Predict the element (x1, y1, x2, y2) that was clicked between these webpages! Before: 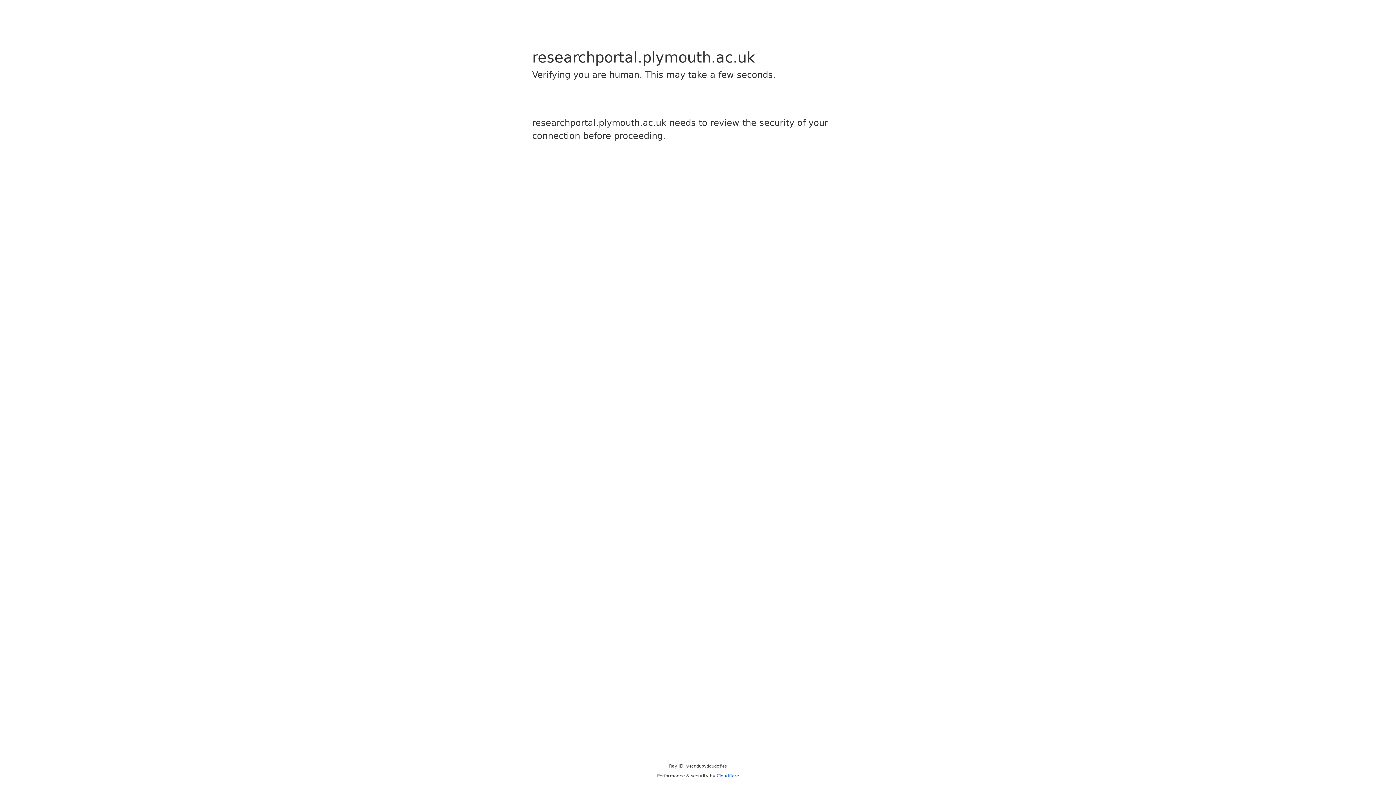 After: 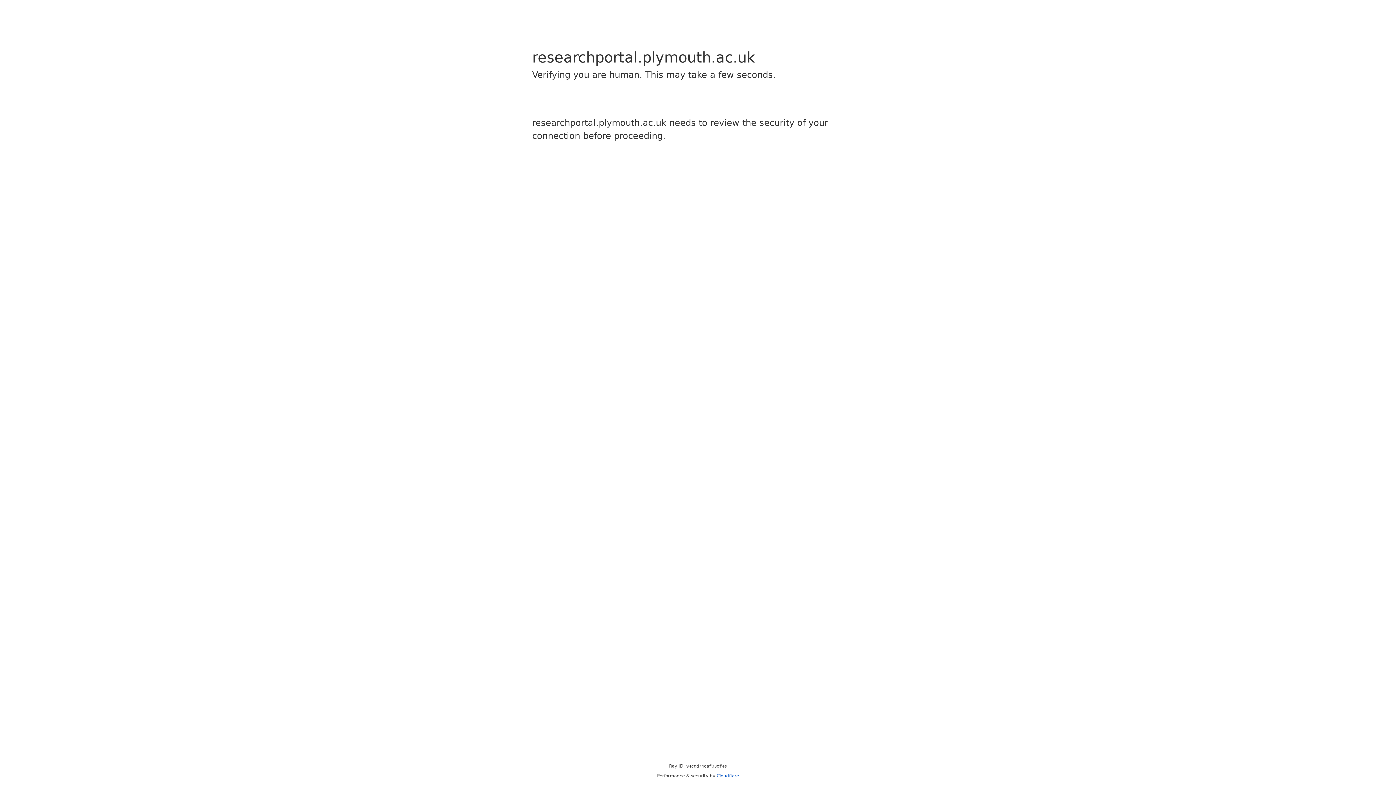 Action: label: Cloudflare bbox: (716, 773, 739, 778)